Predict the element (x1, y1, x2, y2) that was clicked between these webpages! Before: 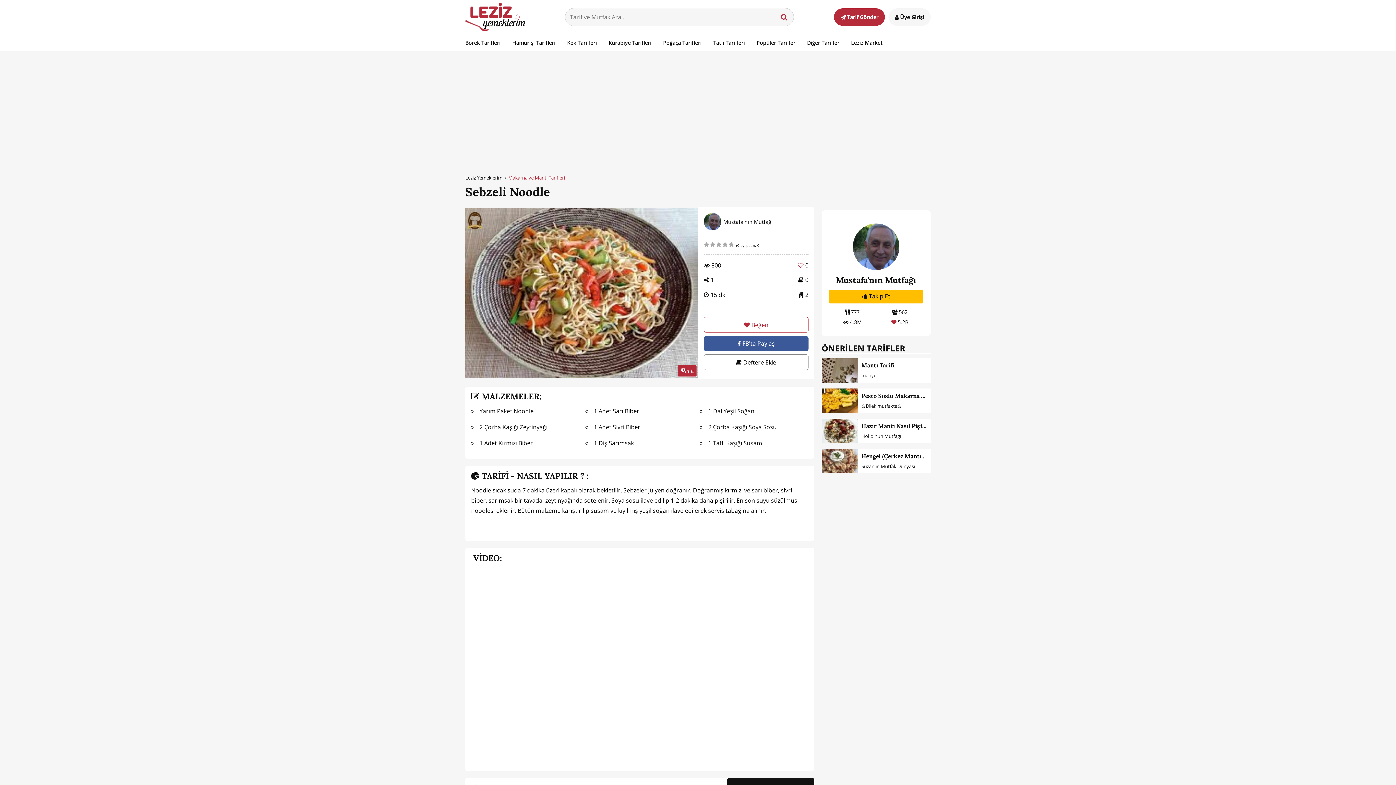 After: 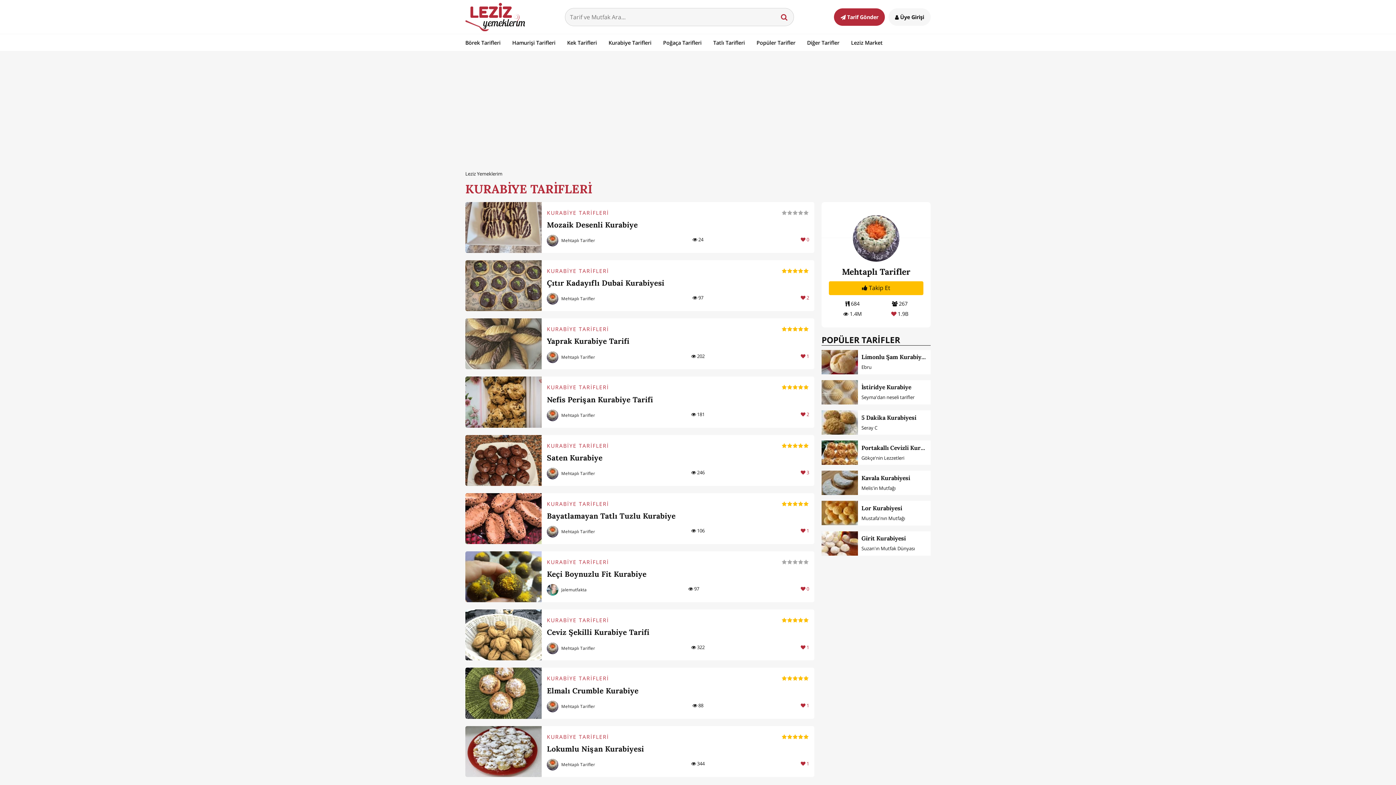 Action: bbox: (608, 34, 651, 50) label: Kurabiye Tarifleri